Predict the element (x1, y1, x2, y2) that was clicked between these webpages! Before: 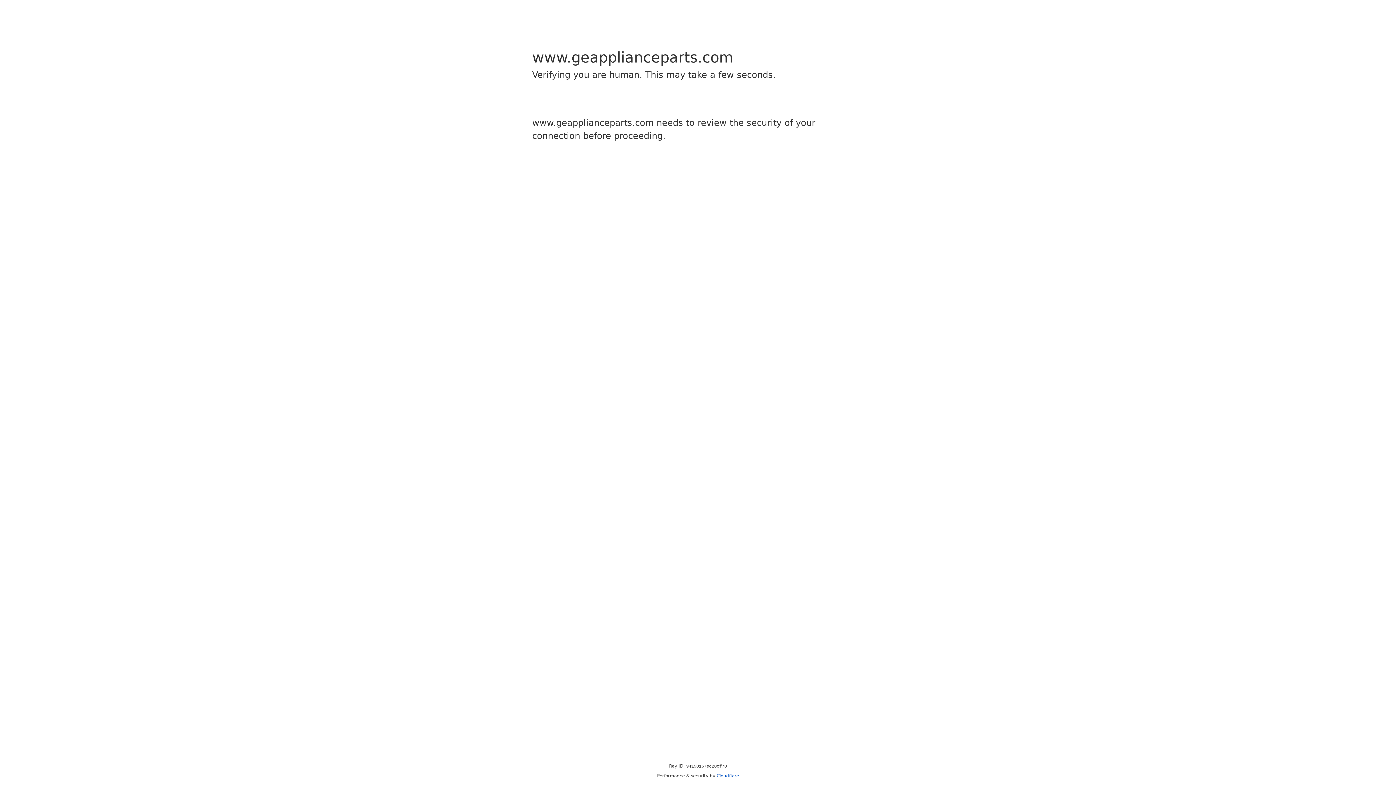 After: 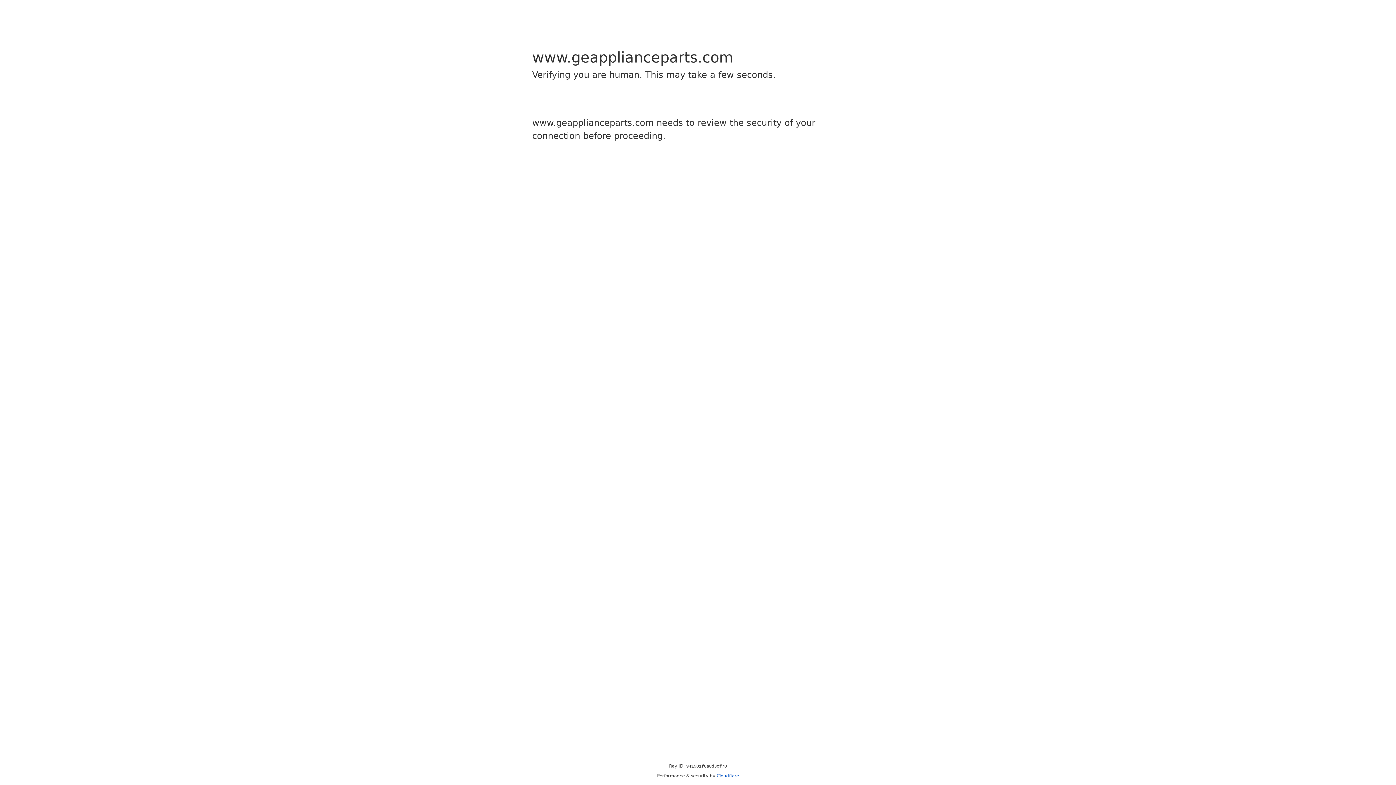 Action: bbox: (716, 773, 739, 778) label: Cloudflare